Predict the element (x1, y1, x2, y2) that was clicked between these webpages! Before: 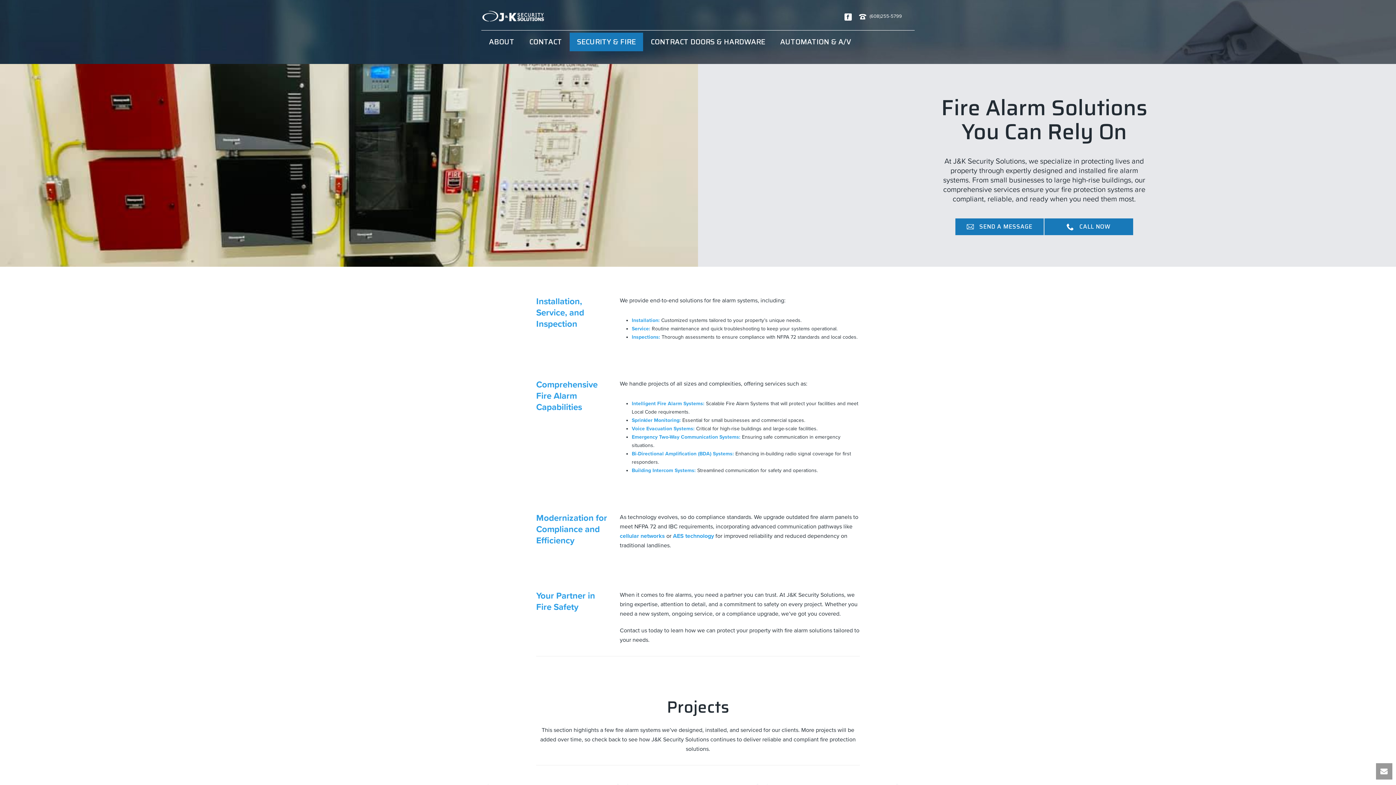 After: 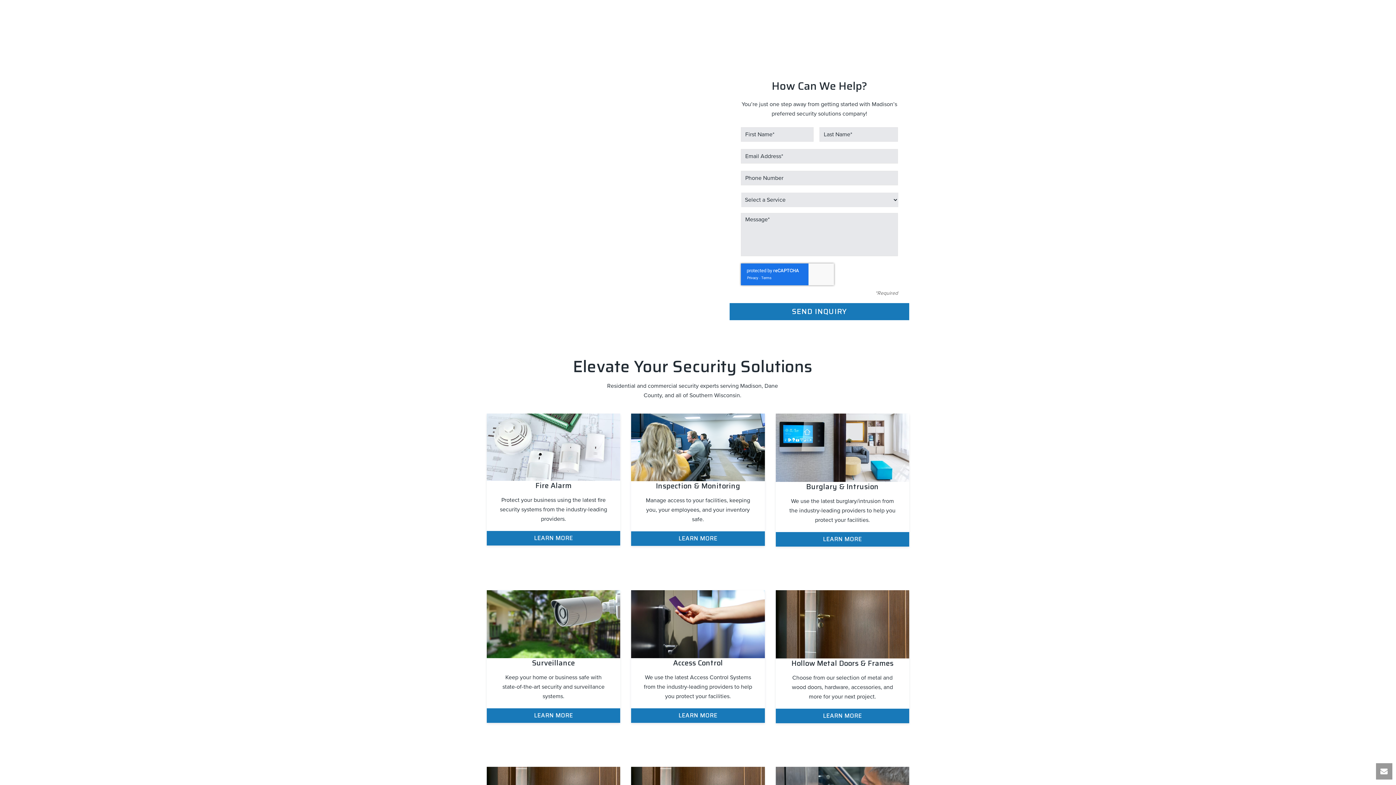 Action: bbox: (481, 0, 544, 32)